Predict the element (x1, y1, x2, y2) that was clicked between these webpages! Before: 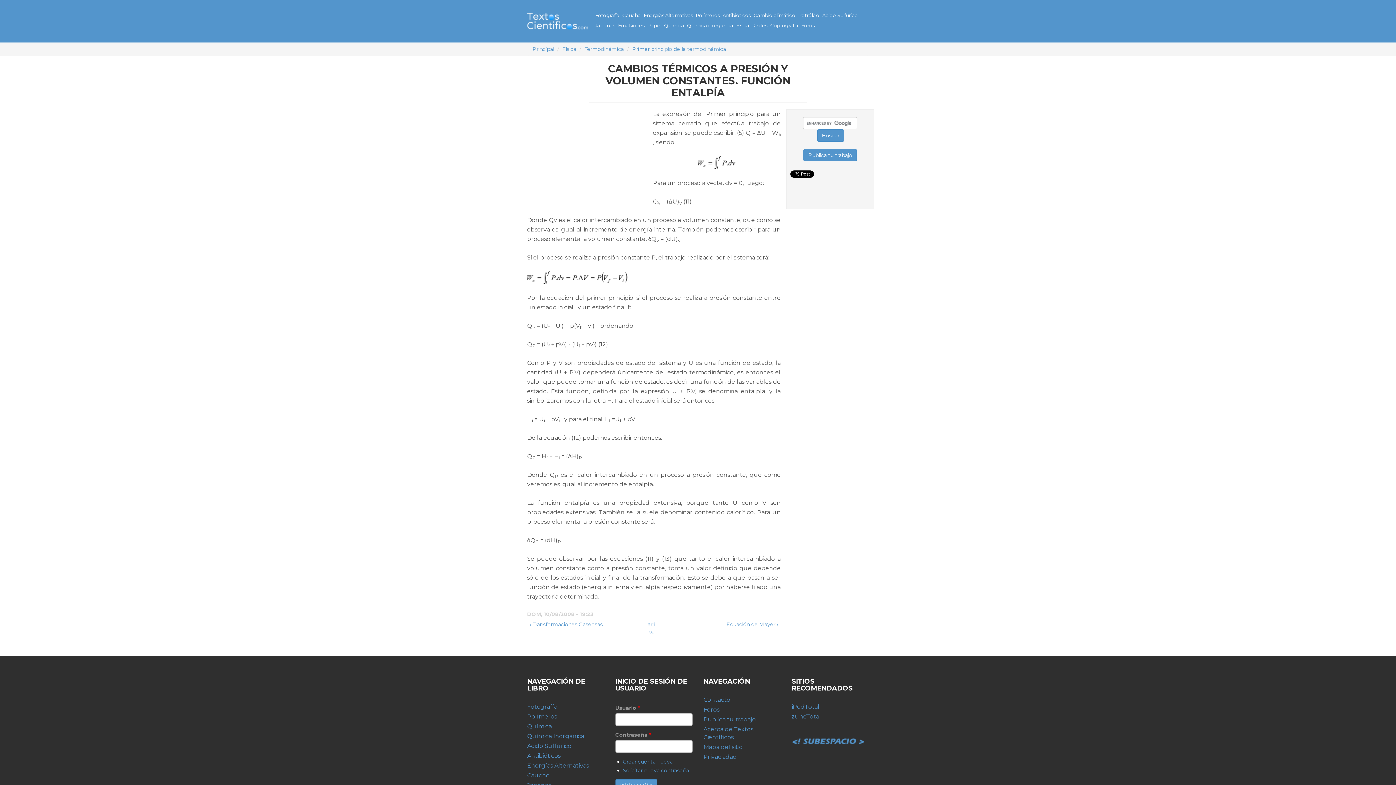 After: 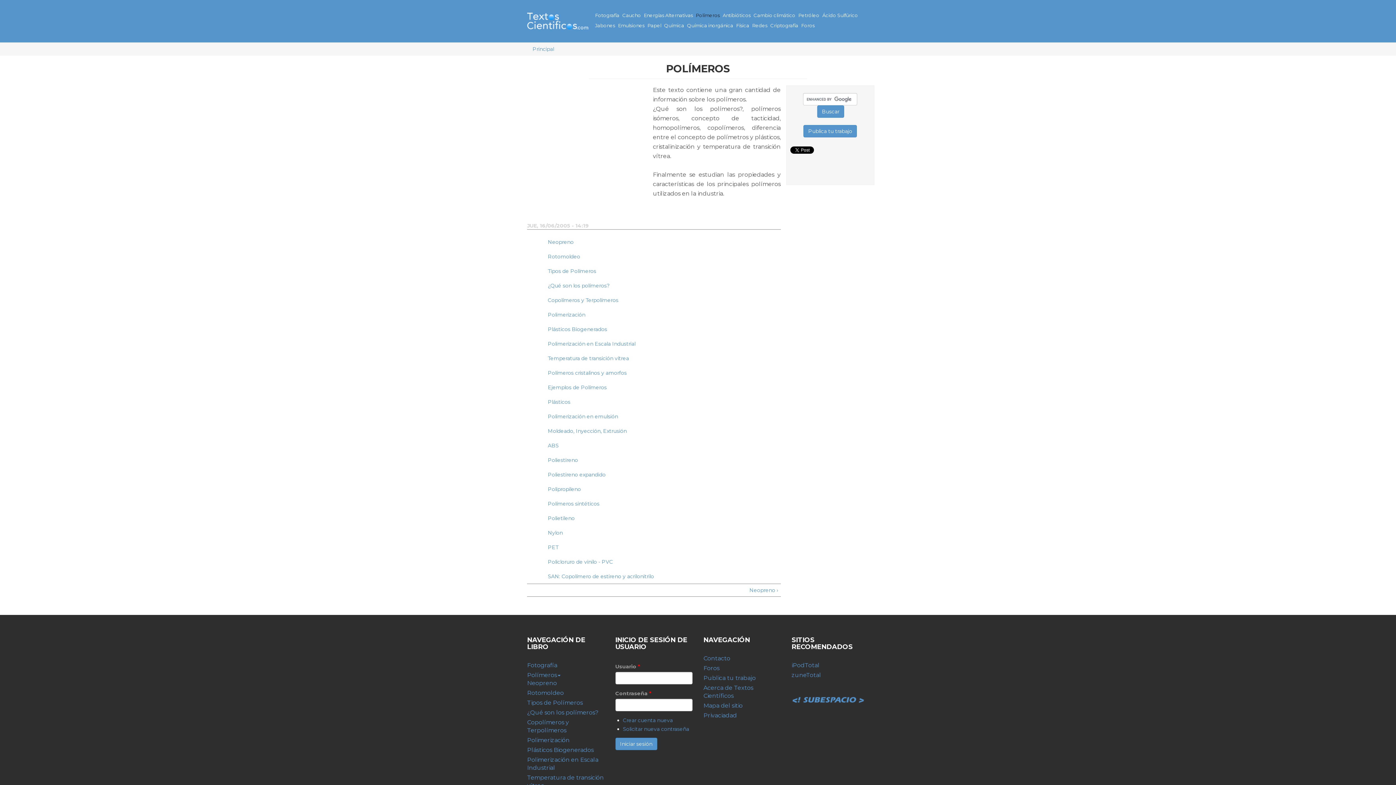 Action: label: Polímeros bbox: (527, 713, 604, 721)